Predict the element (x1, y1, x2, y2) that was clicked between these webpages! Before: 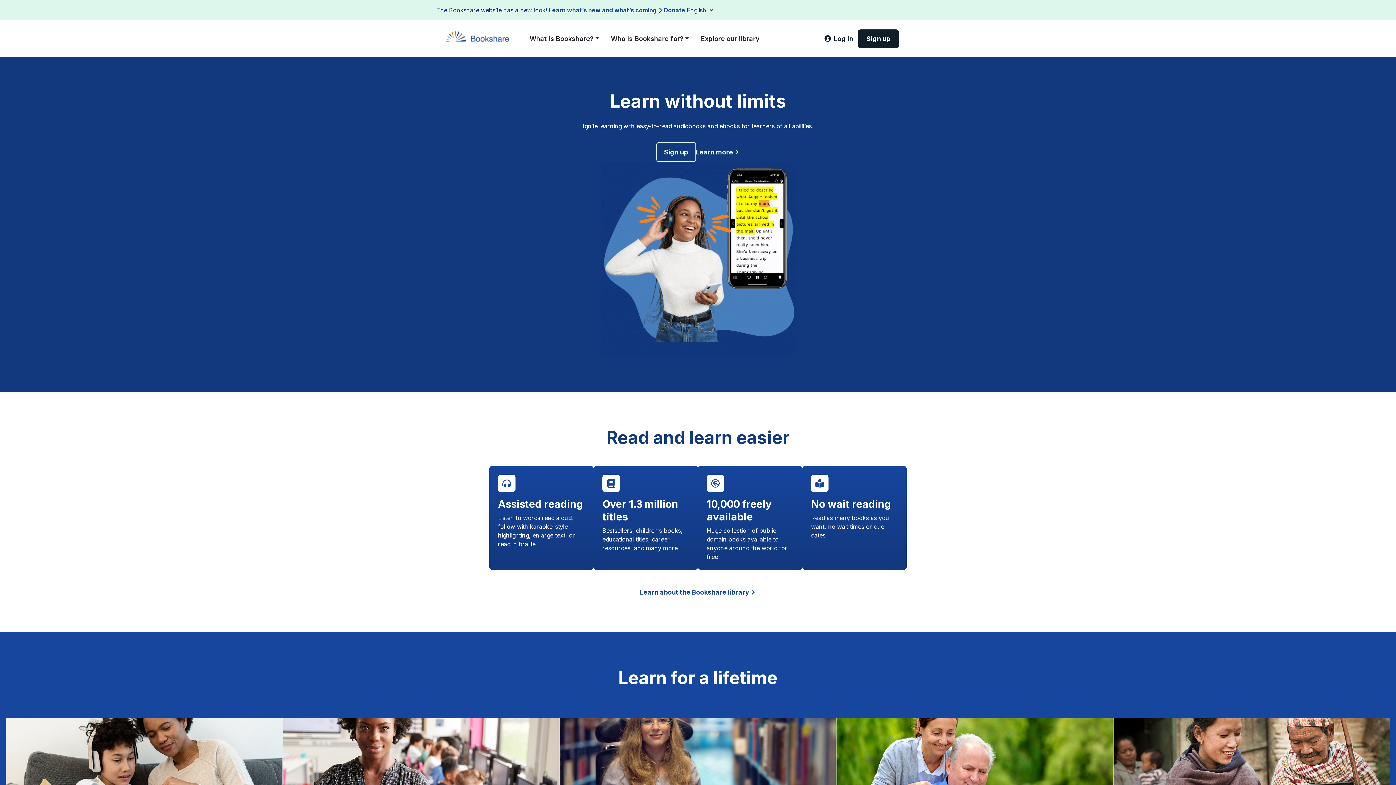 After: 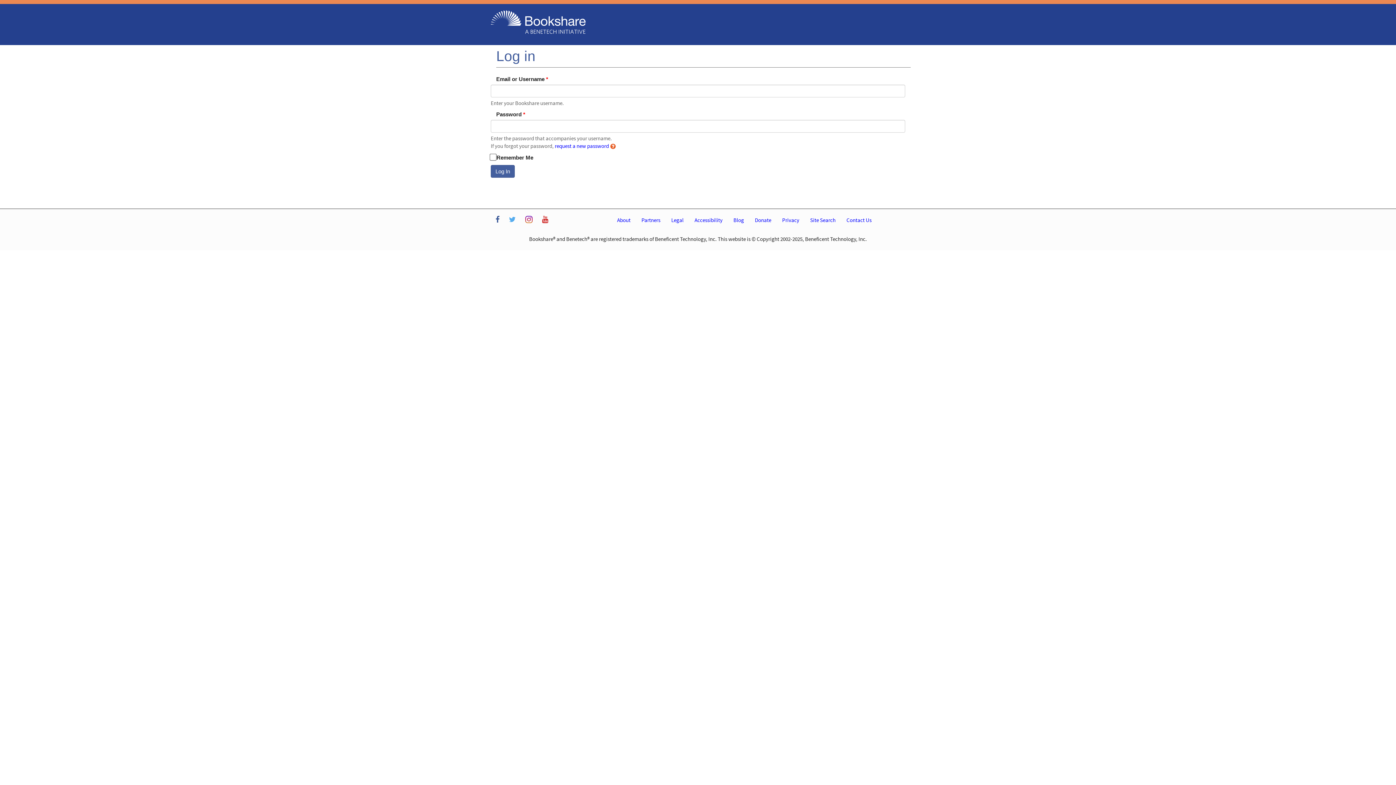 Action: label: Log in bbox: (820, 29, 857, 48)